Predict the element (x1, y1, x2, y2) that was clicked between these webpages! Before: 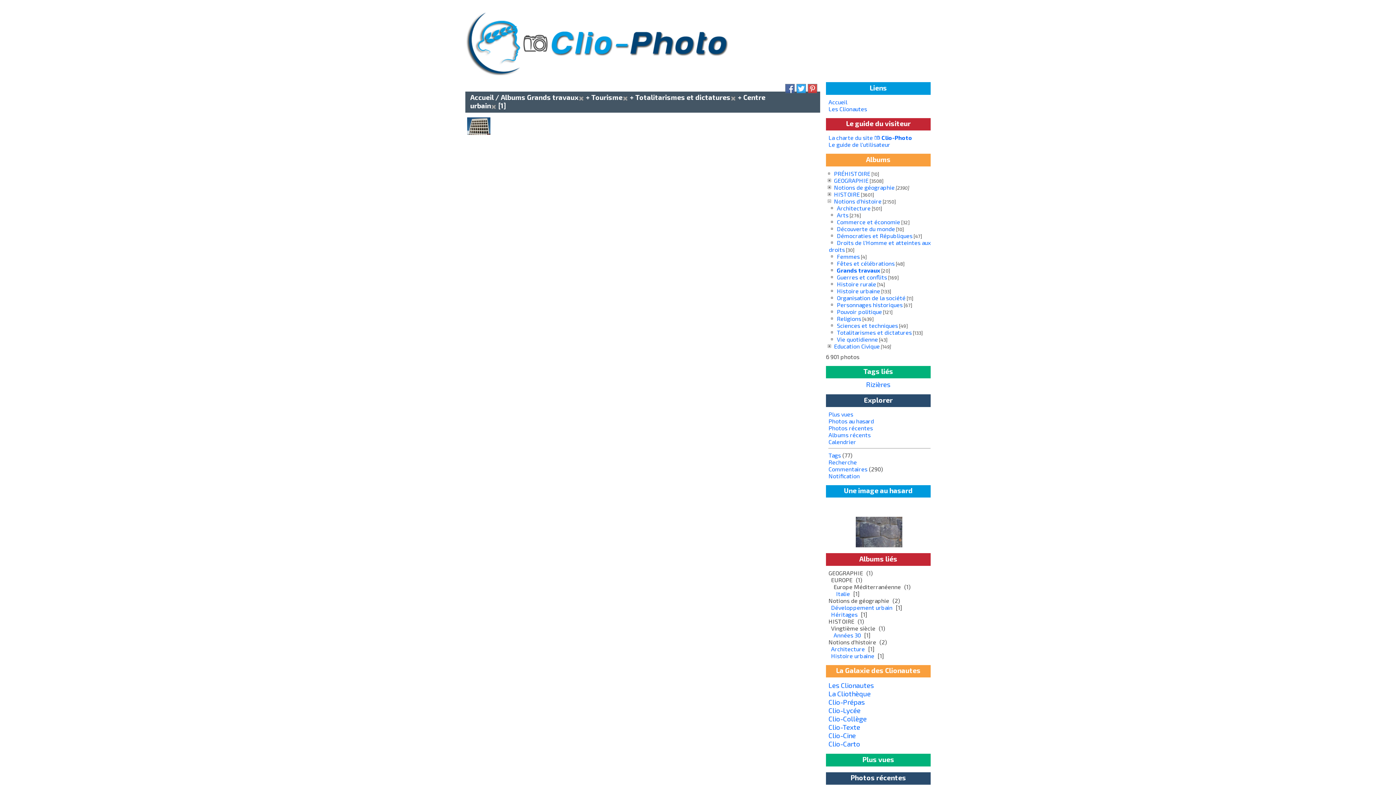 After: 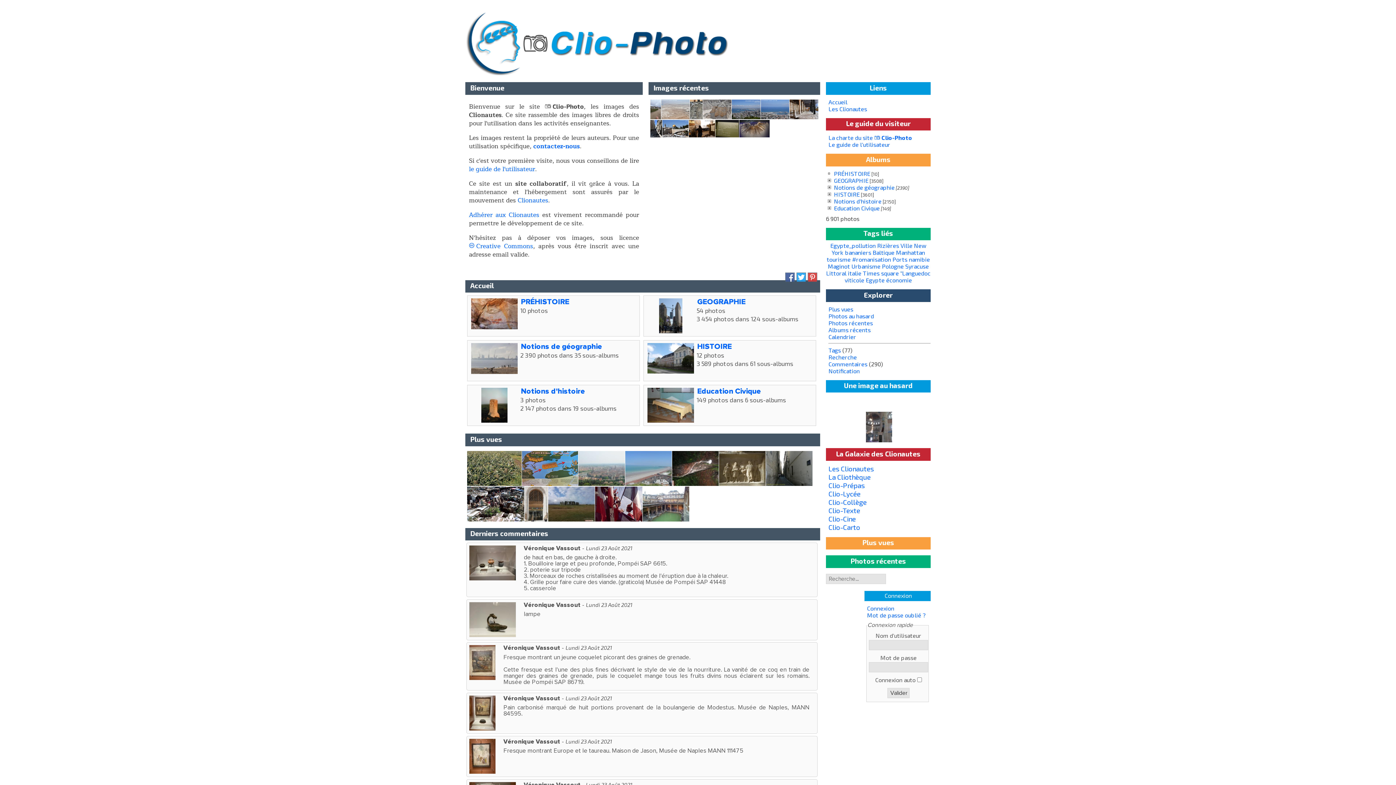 Action: bbox: (465, 69, 731, 76)